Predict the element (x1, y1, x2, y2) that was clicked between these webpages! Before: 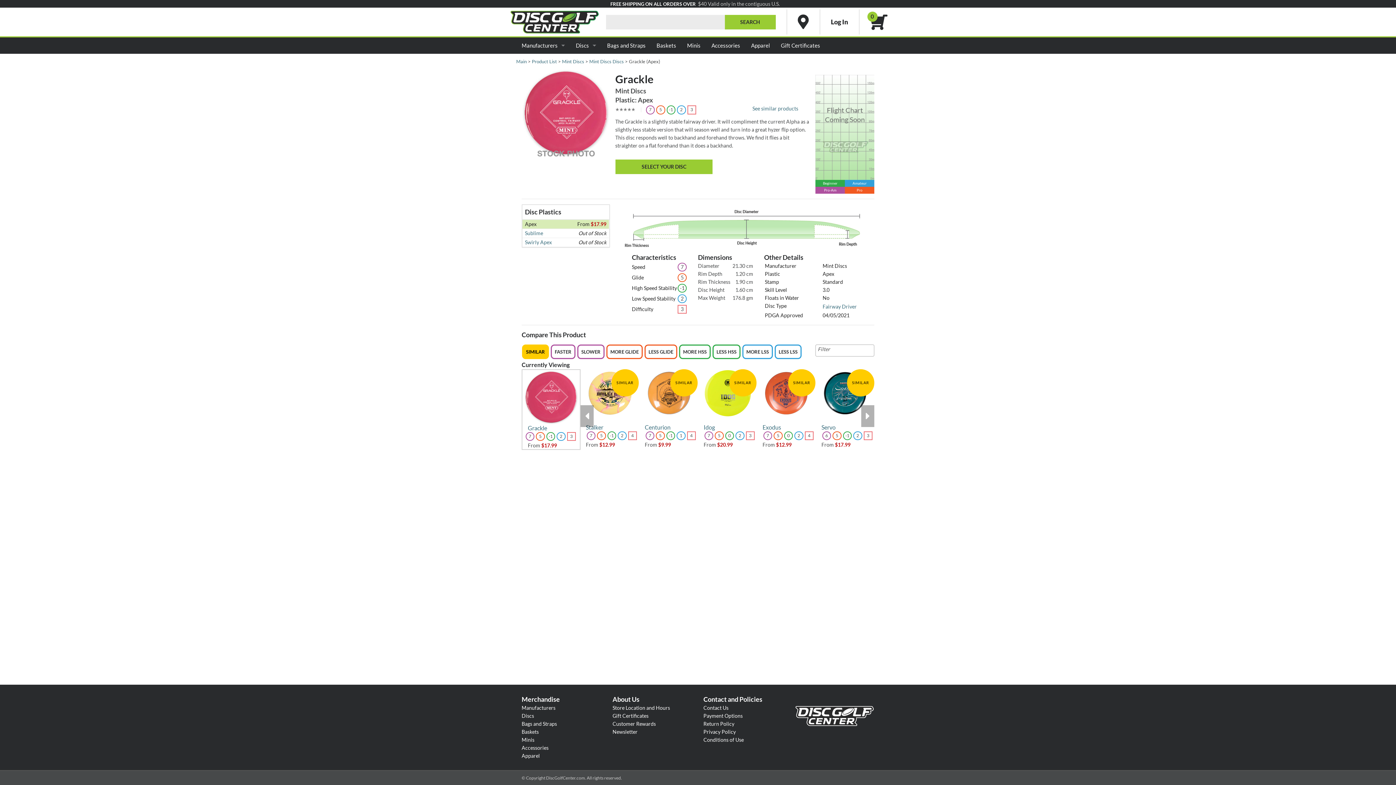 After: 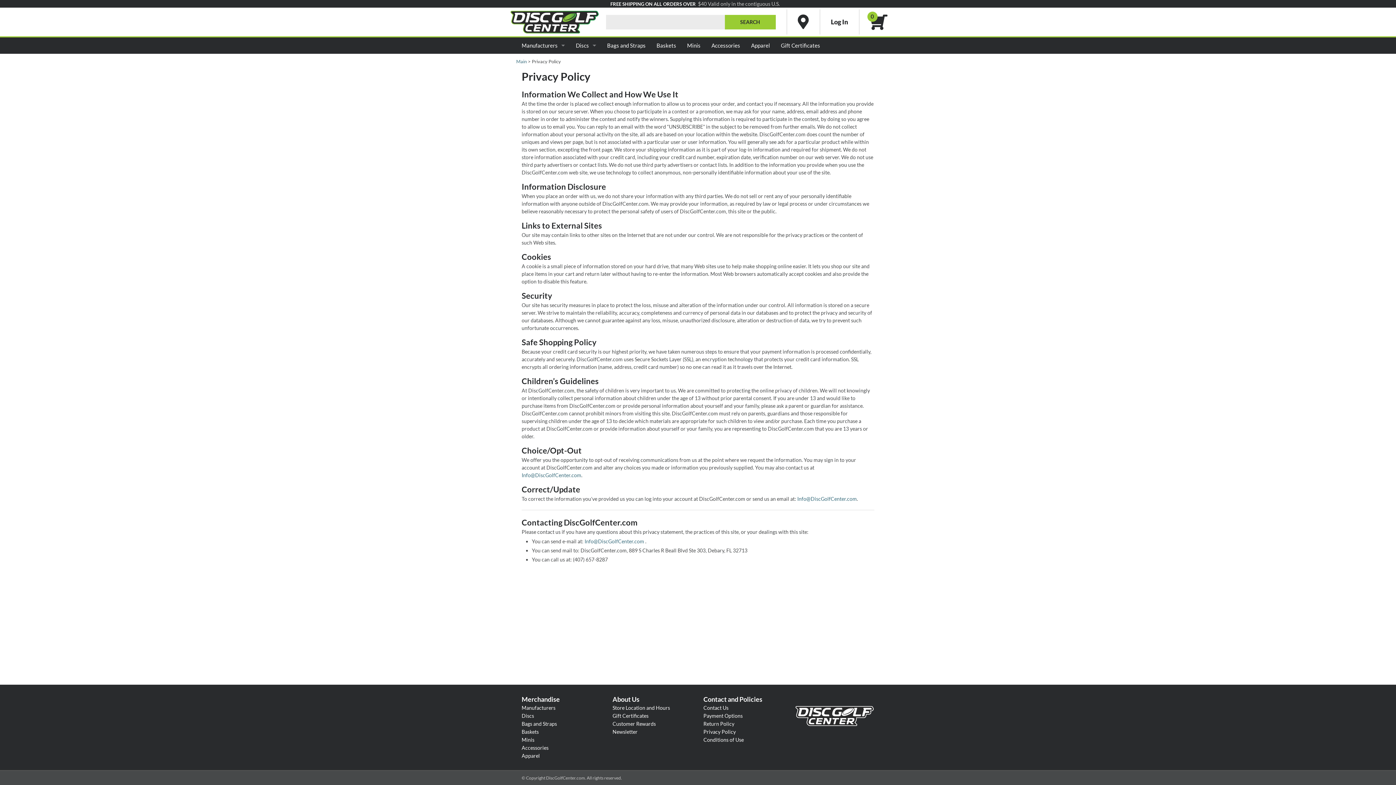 Action: bbox: (703, 729, 736, 735) label: Privacy Policy